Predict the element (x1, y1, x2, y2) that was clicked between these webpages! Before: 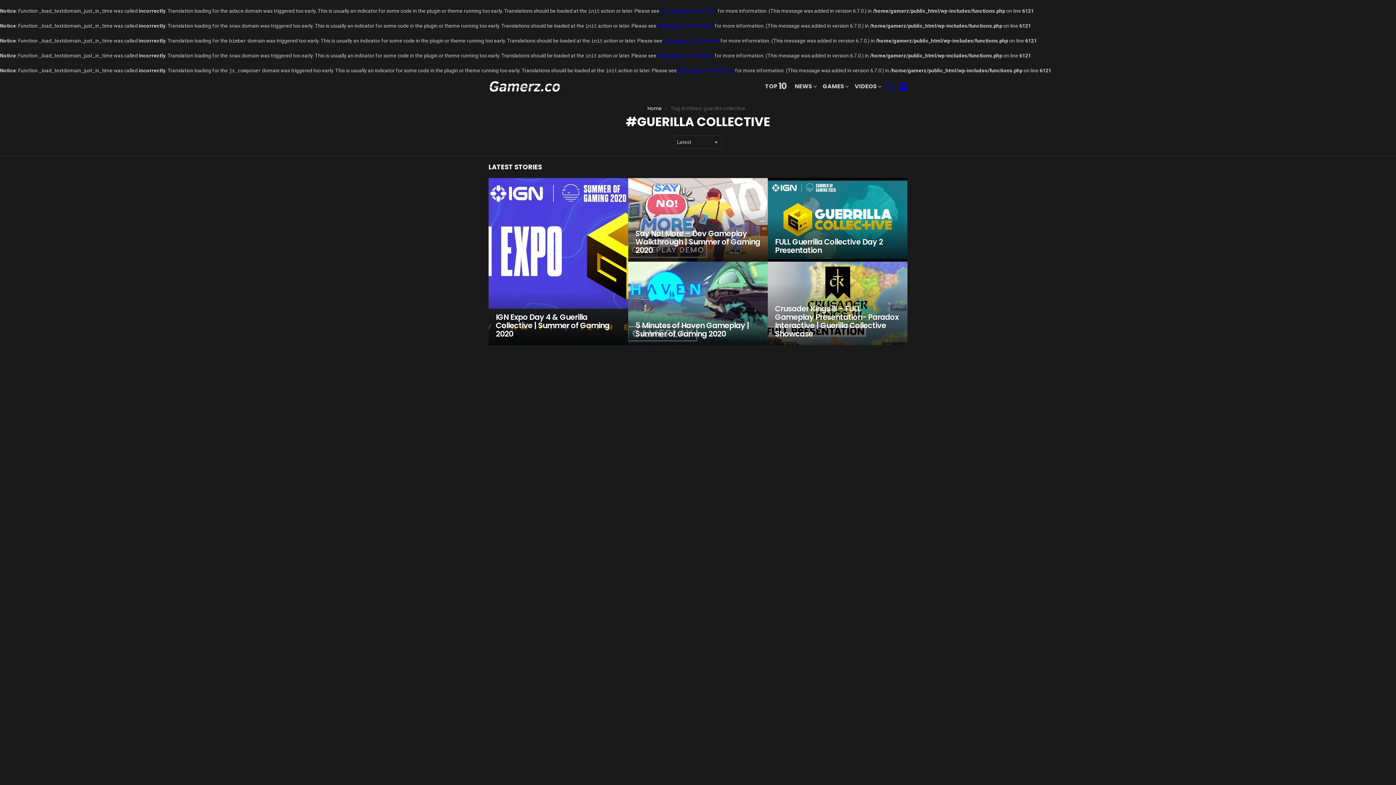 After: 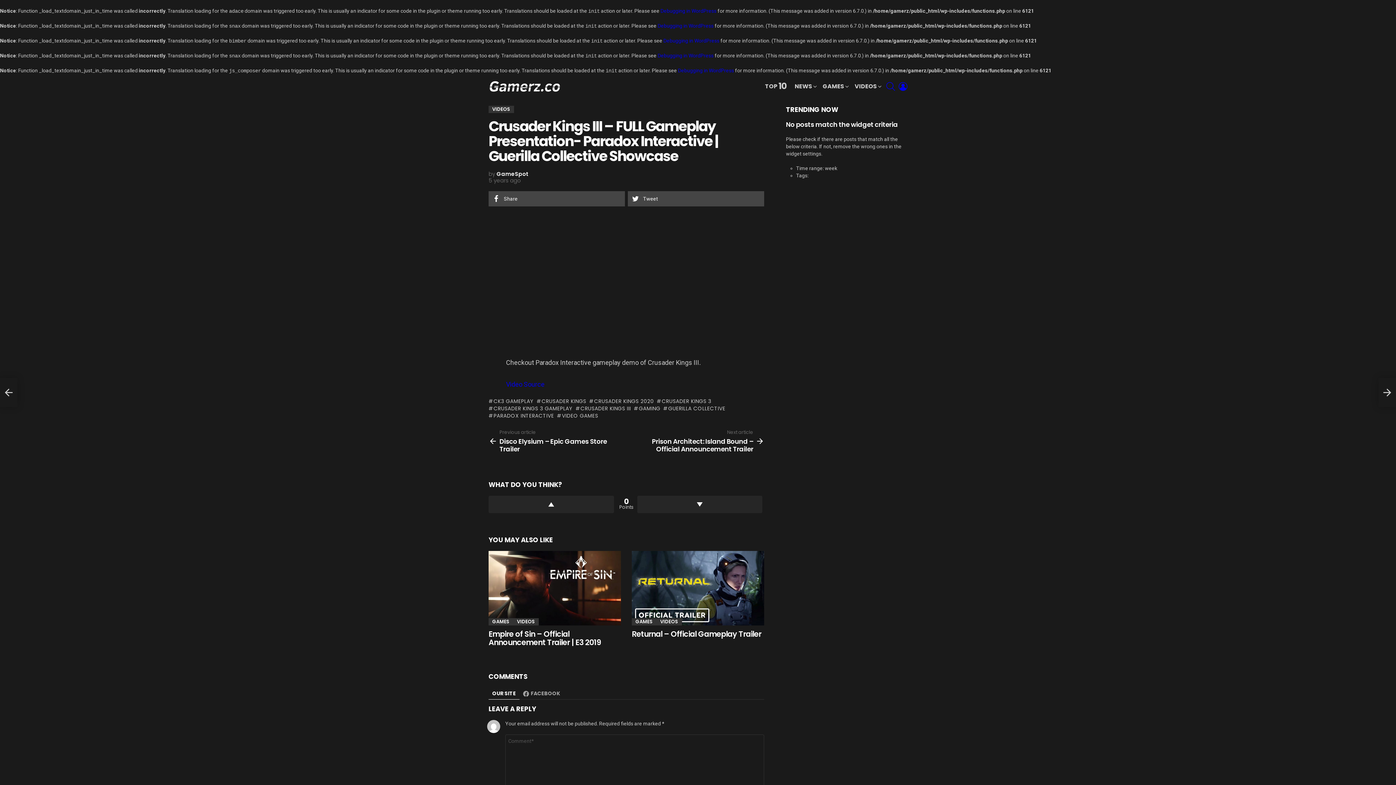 Action: bbox: (767, 261, 907, 345)